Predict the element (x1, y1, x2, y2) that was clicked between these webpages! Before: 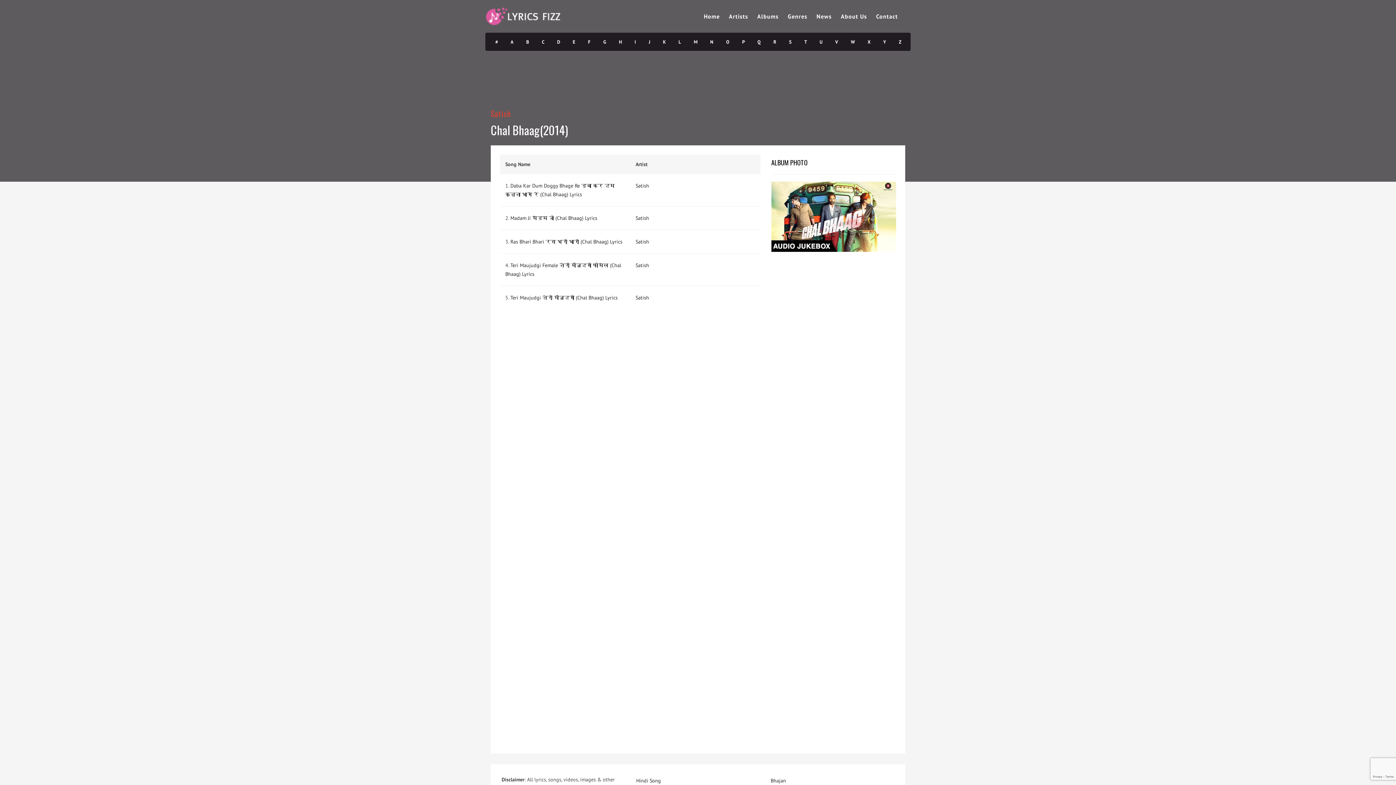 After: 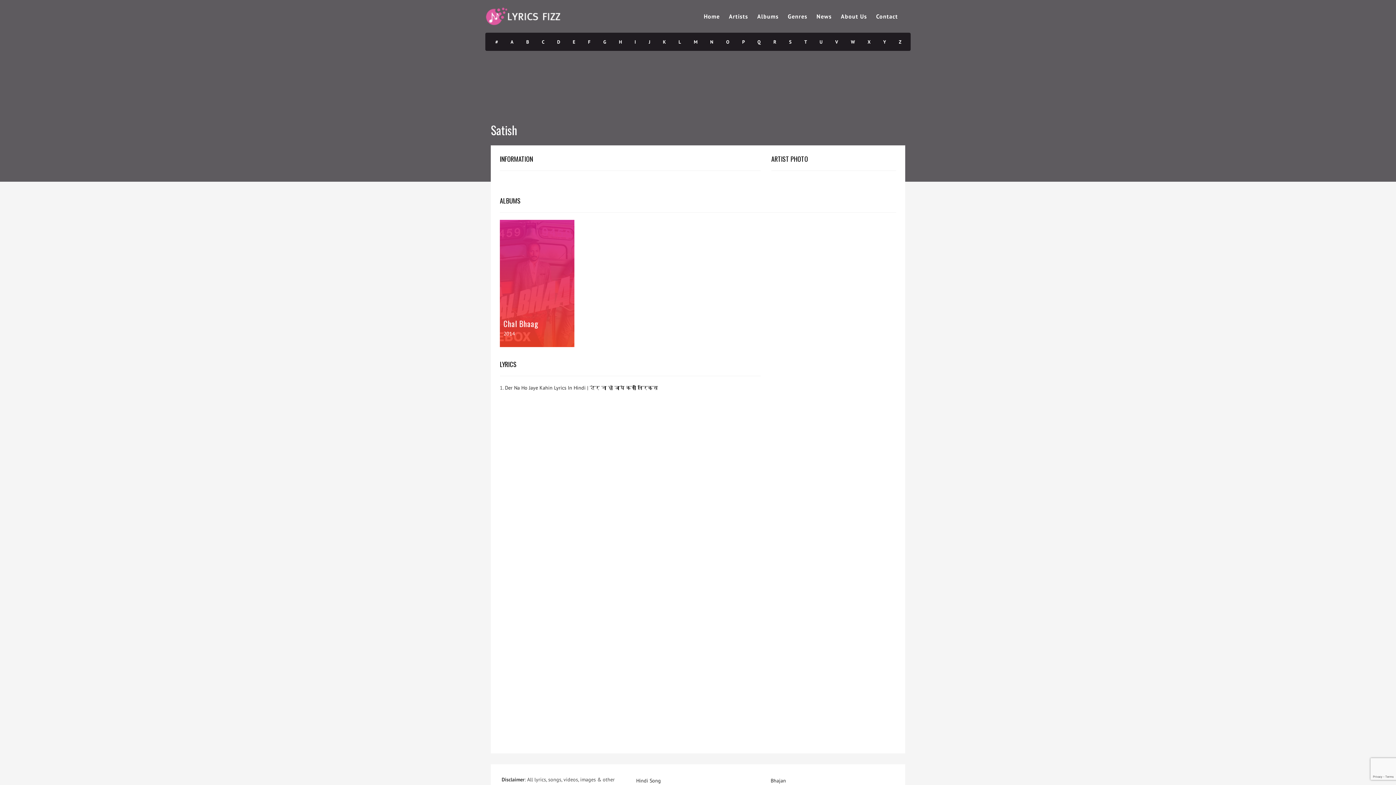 Action: bbox: (635, 214, 649, 221) label: Satish